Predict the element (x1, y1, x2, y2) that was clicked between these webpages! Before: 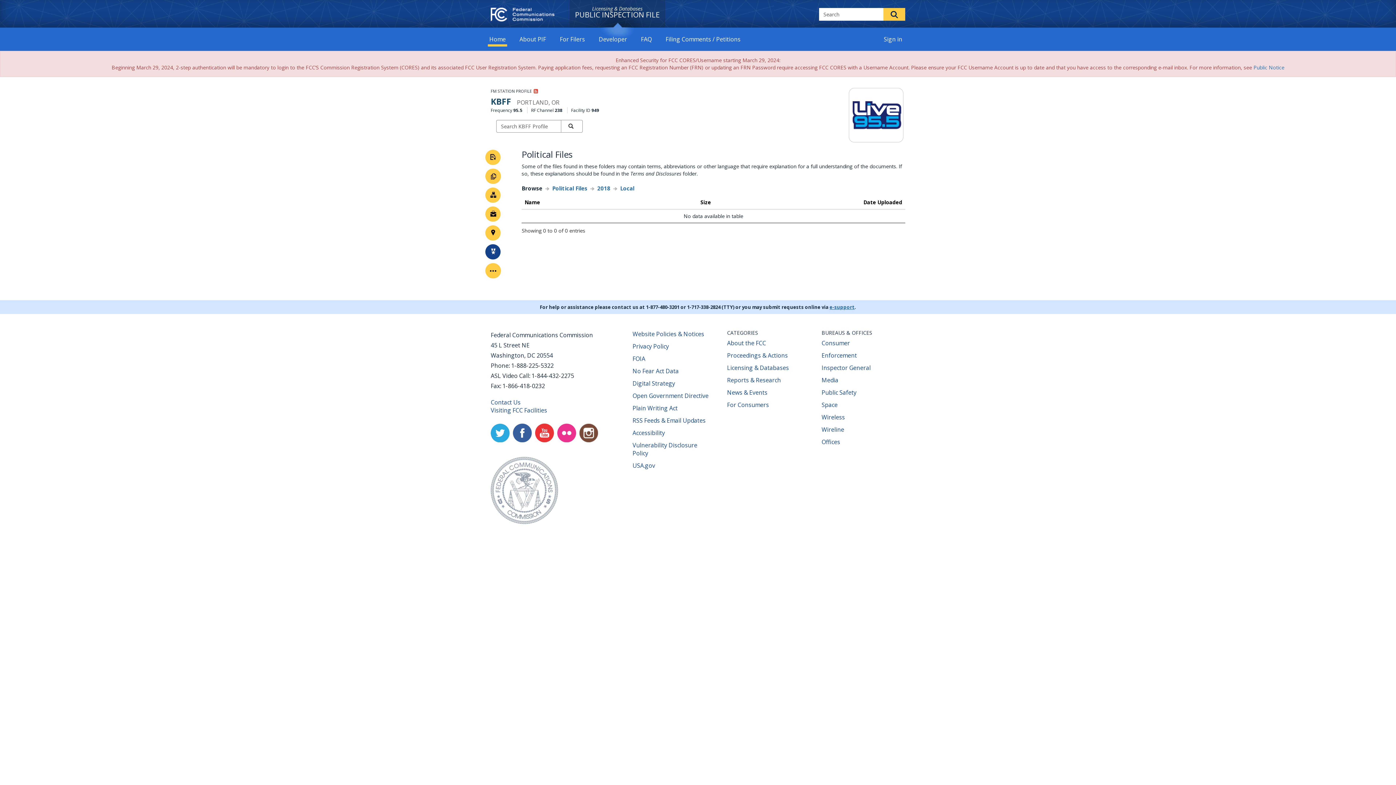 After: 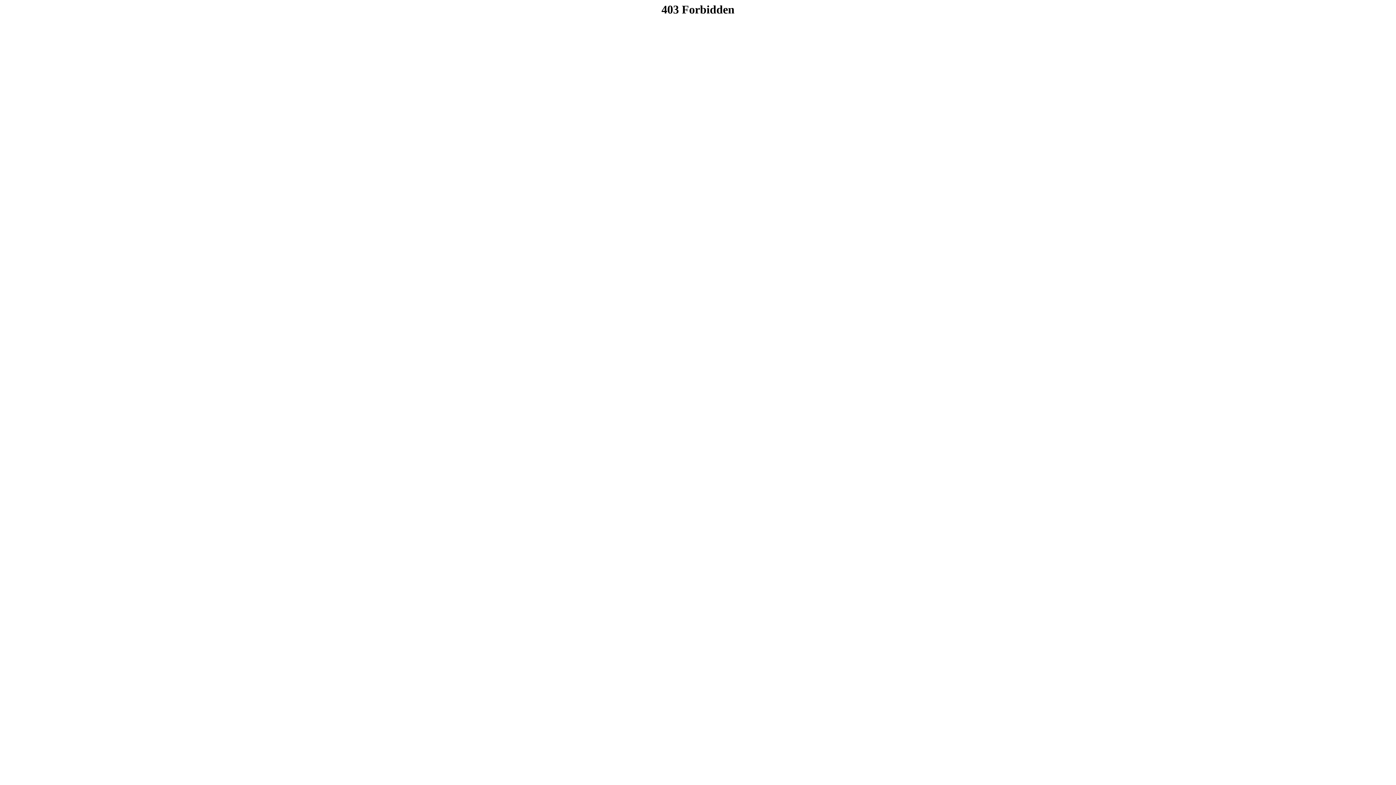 Action: label: e-support bbox: (829, 304, 854, 310)